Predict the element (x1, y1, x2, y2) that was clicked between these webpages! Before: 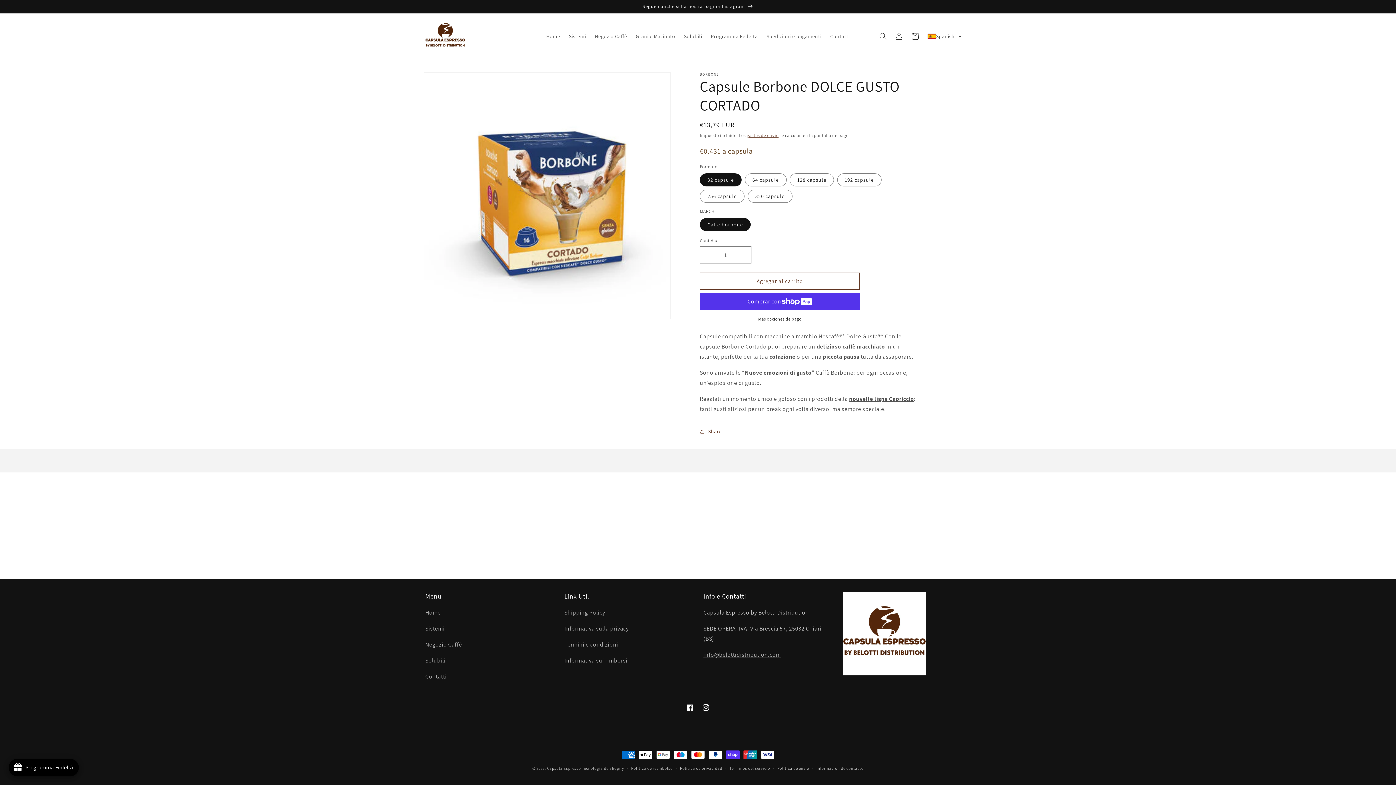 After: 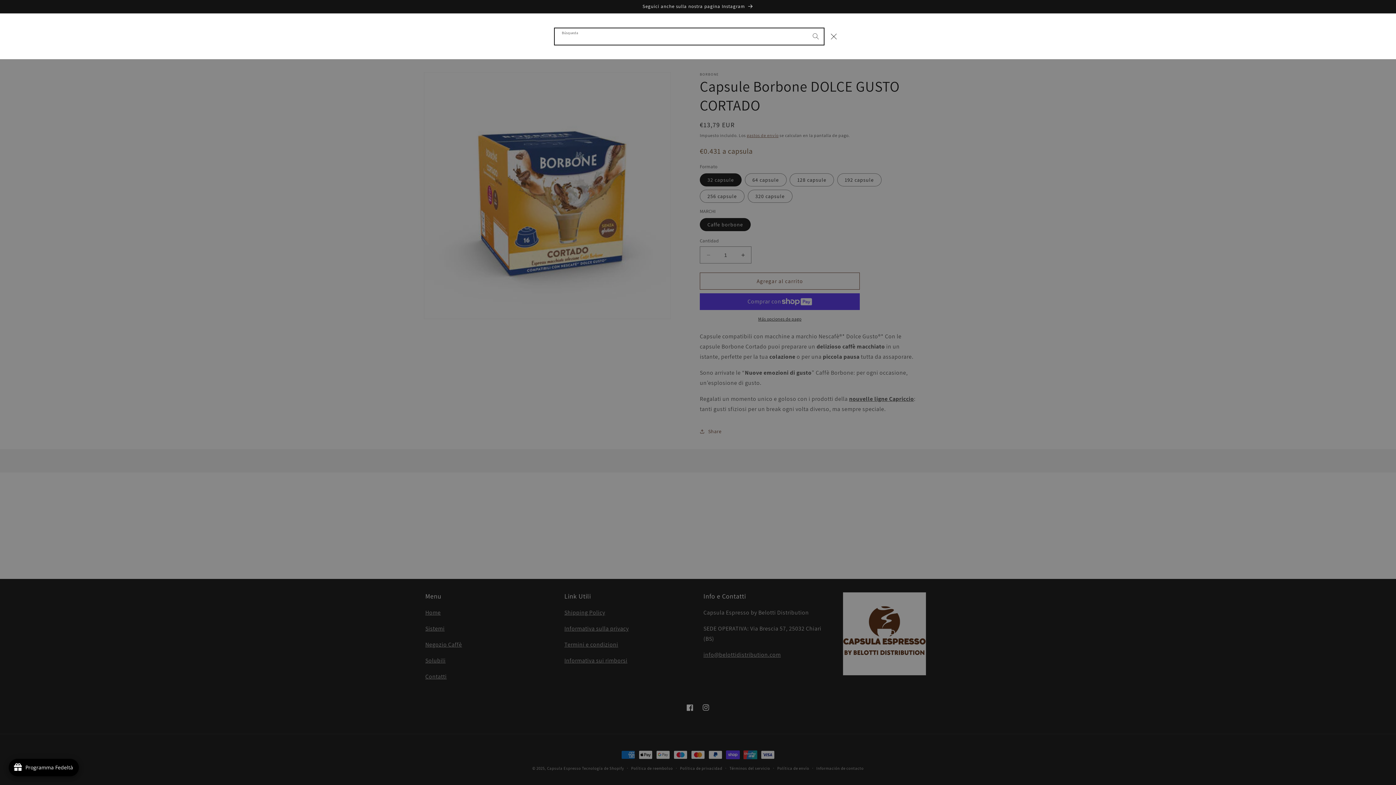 Action: label: Búsqueda bbox: (875, 28, 891, 44)